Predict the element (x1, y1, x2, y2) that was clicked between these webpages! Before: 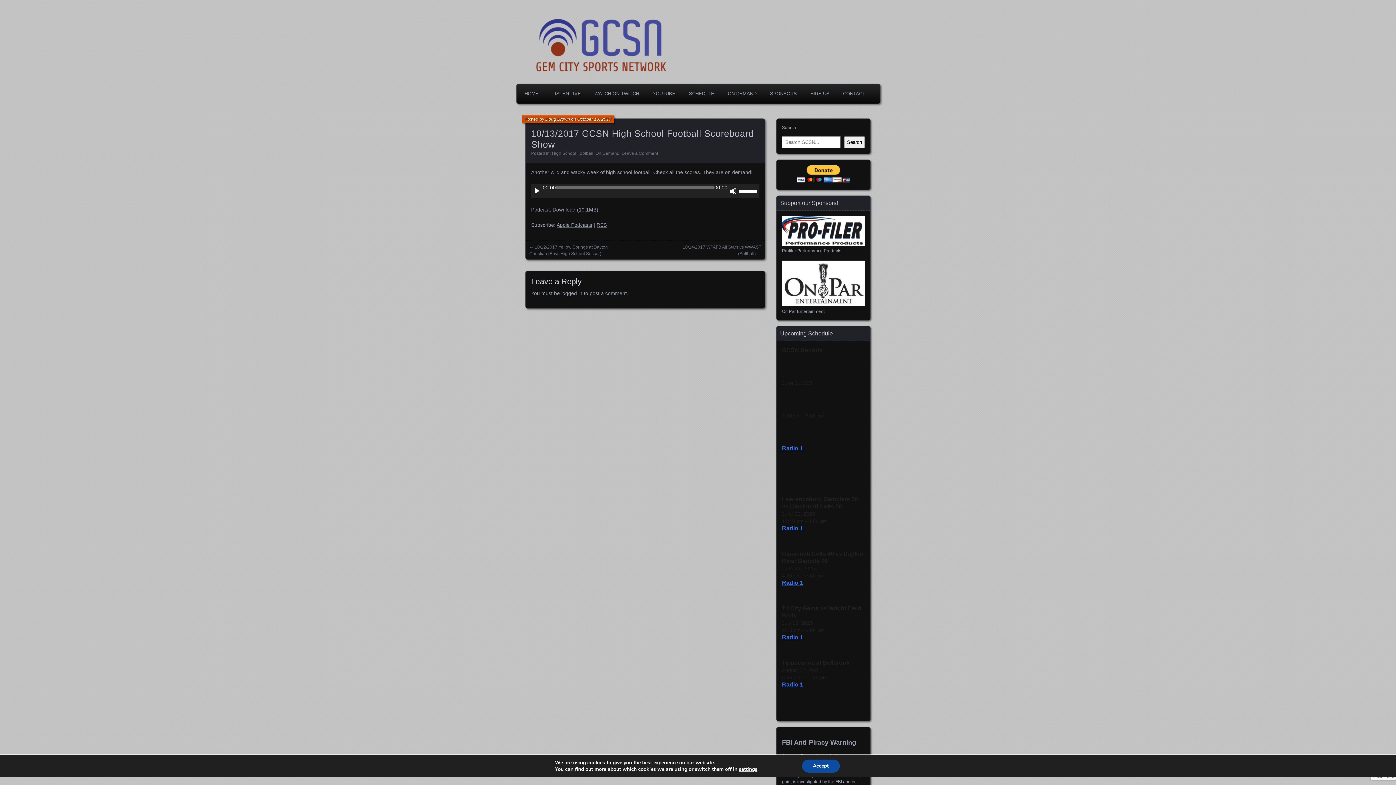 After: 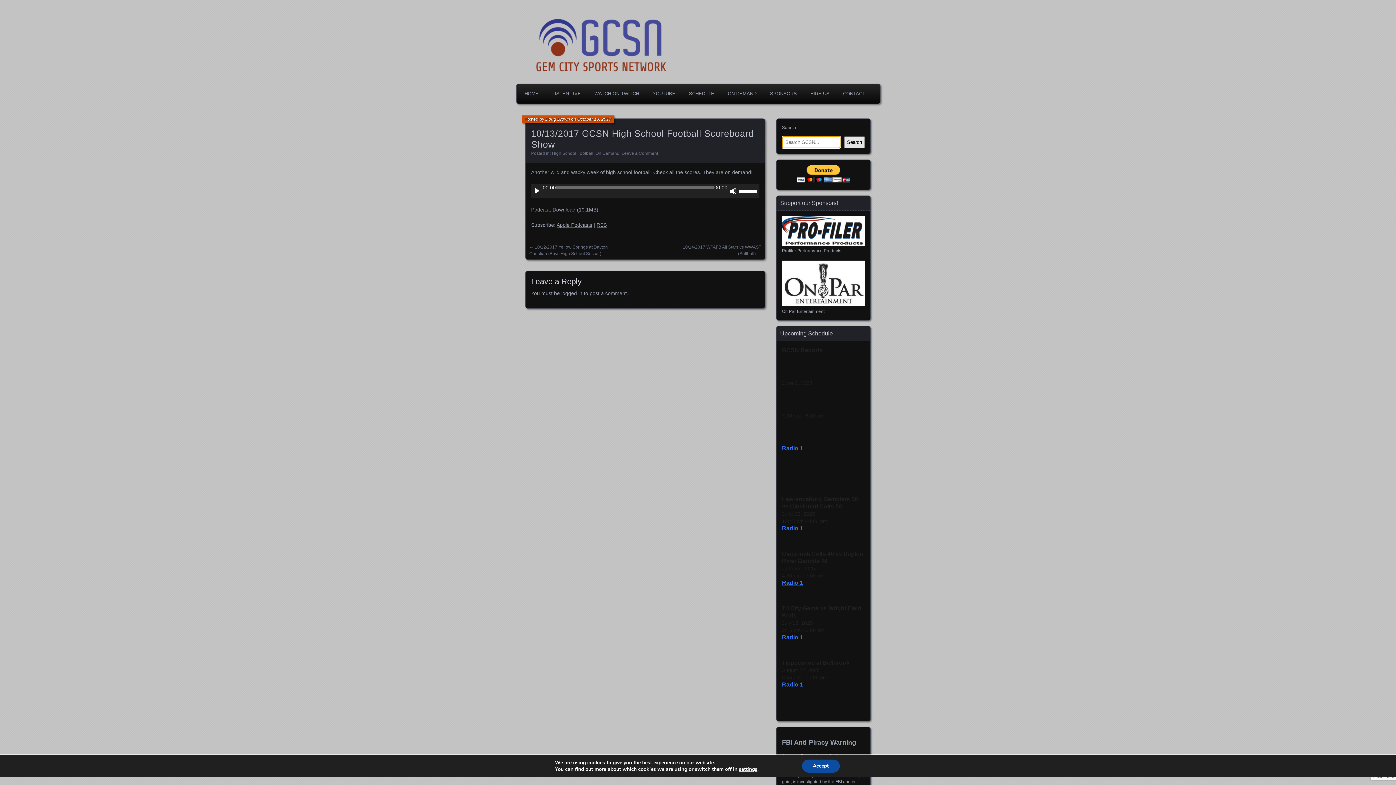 Action: label: Search bbox: (844, 136, 865, 148)